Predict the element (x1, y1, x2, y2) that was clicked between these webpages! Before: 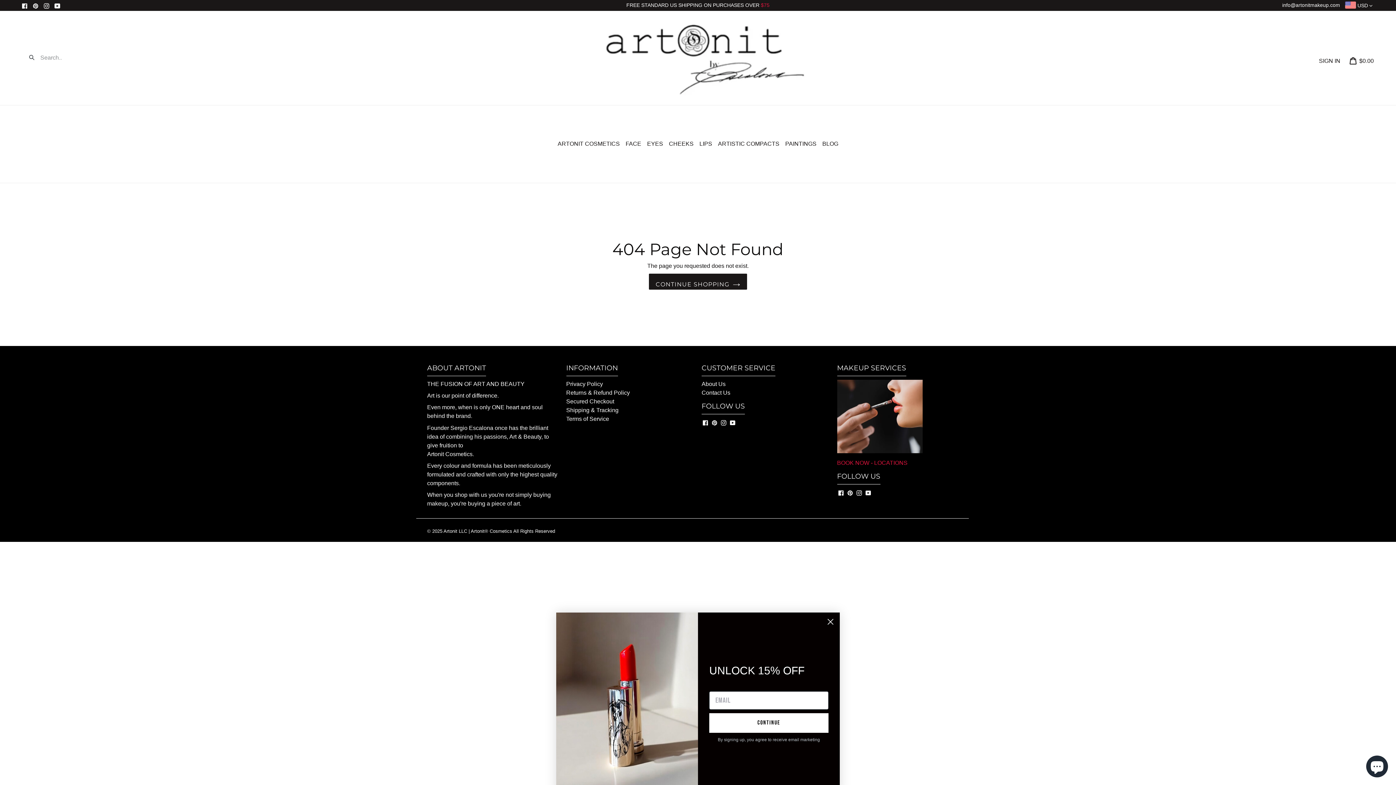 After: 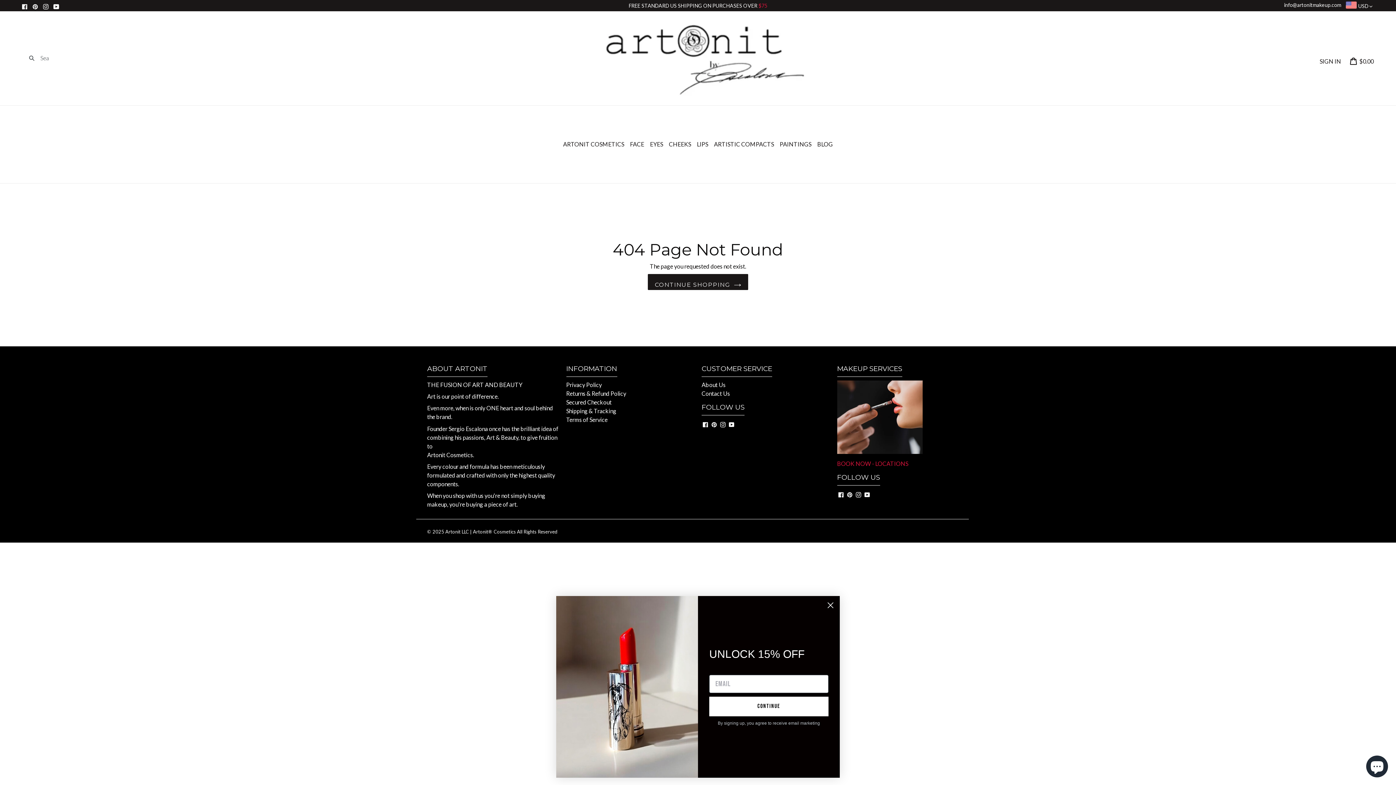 Action: bbox: (837, 460, 907, 466) label: BOOK NOW - LOCATIONS